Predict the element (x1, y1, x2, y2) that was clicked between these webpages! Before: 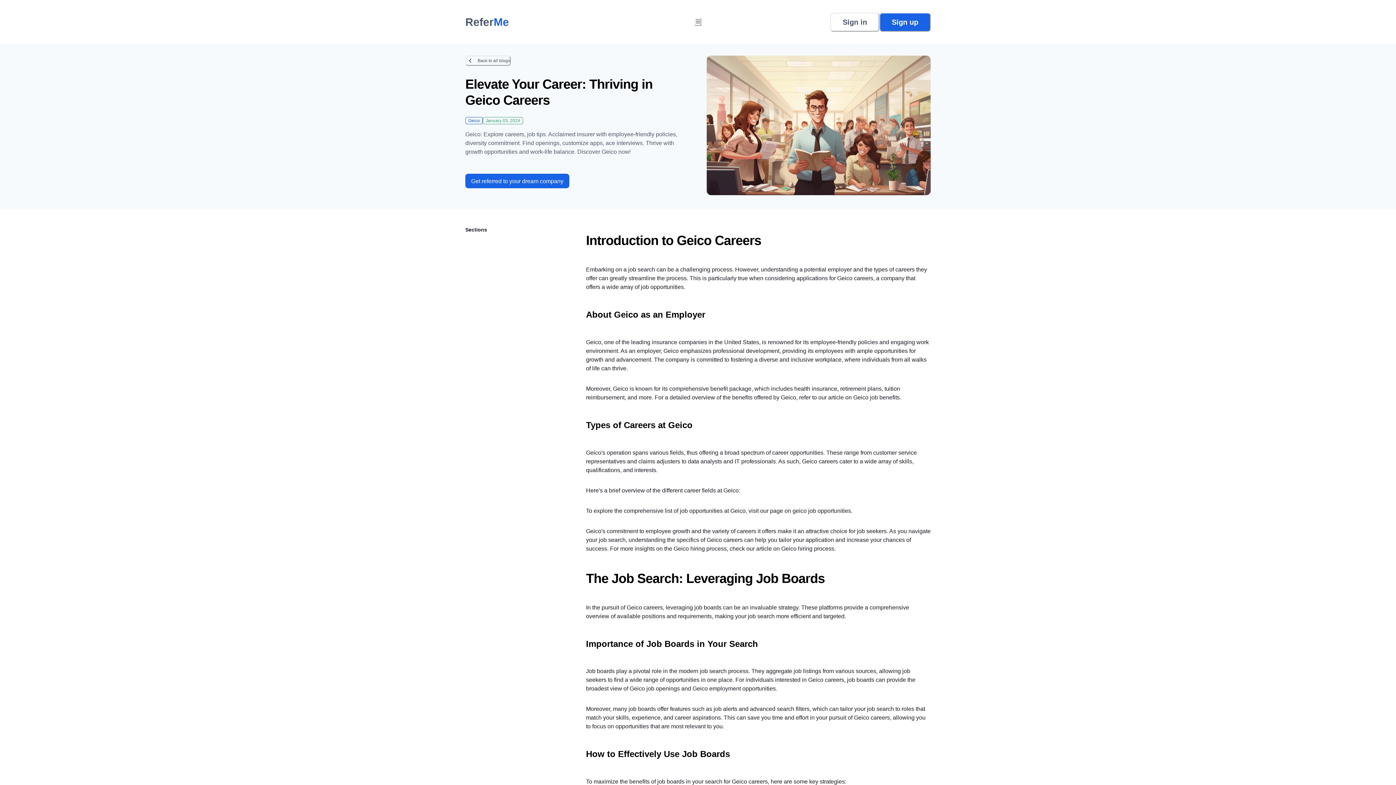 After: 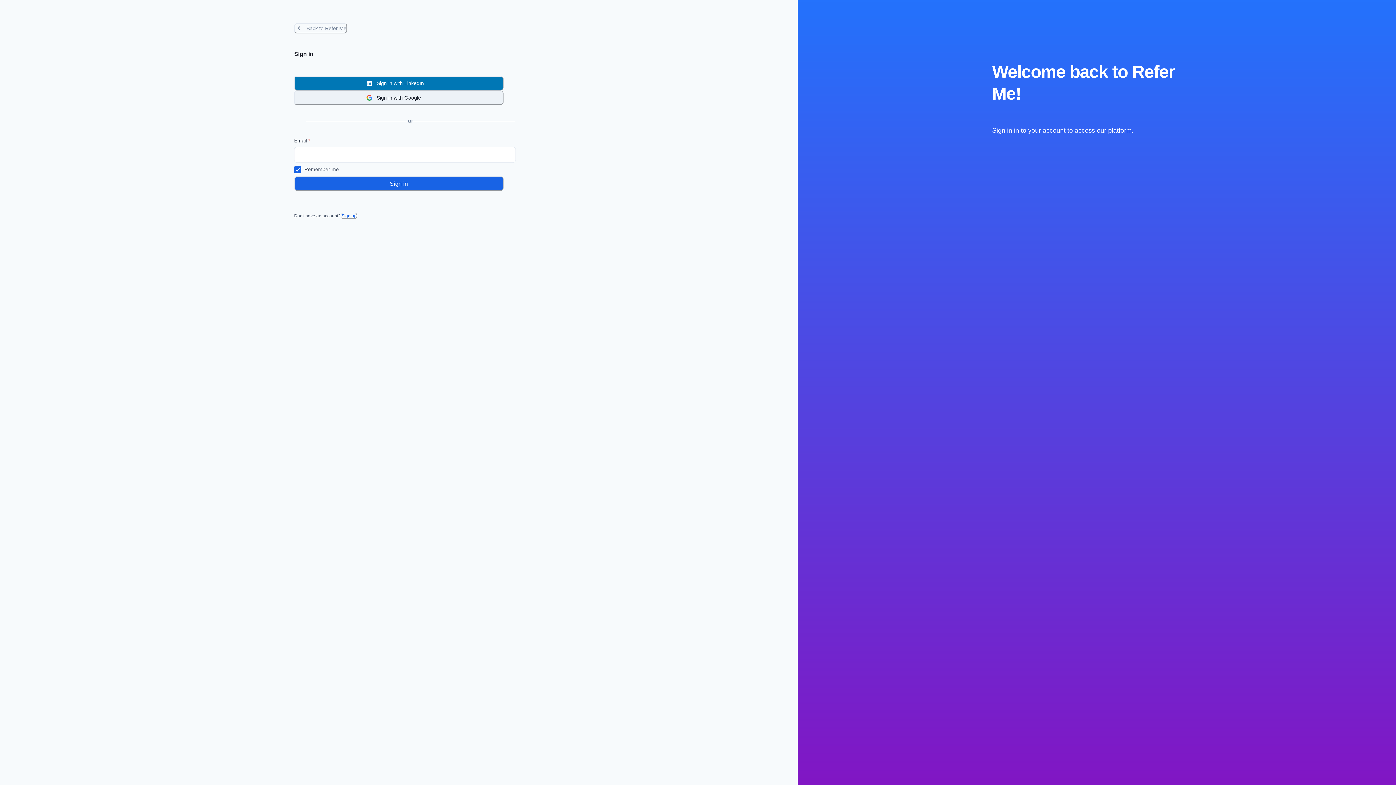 Action: label: Get referred to your dream company bbox: (465, 173, 569, 188)